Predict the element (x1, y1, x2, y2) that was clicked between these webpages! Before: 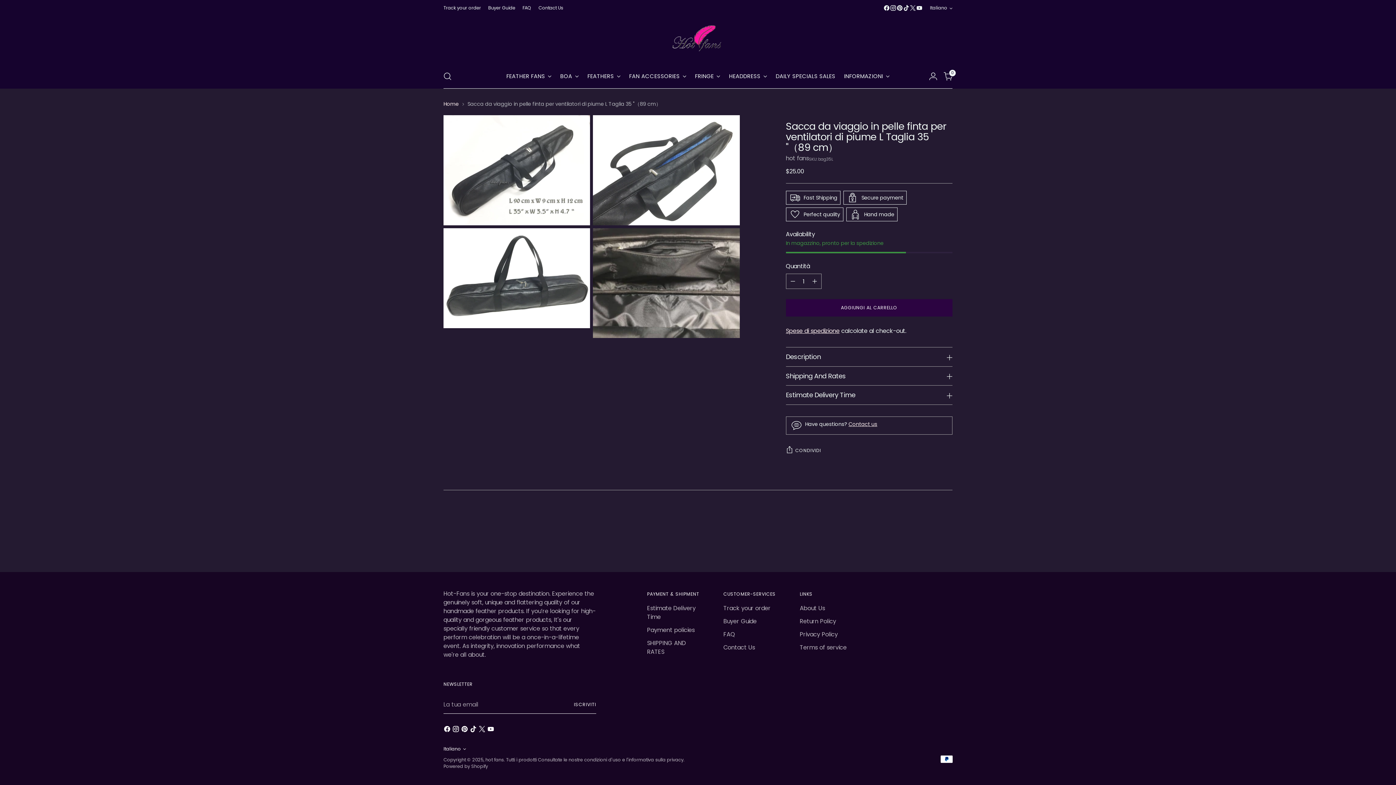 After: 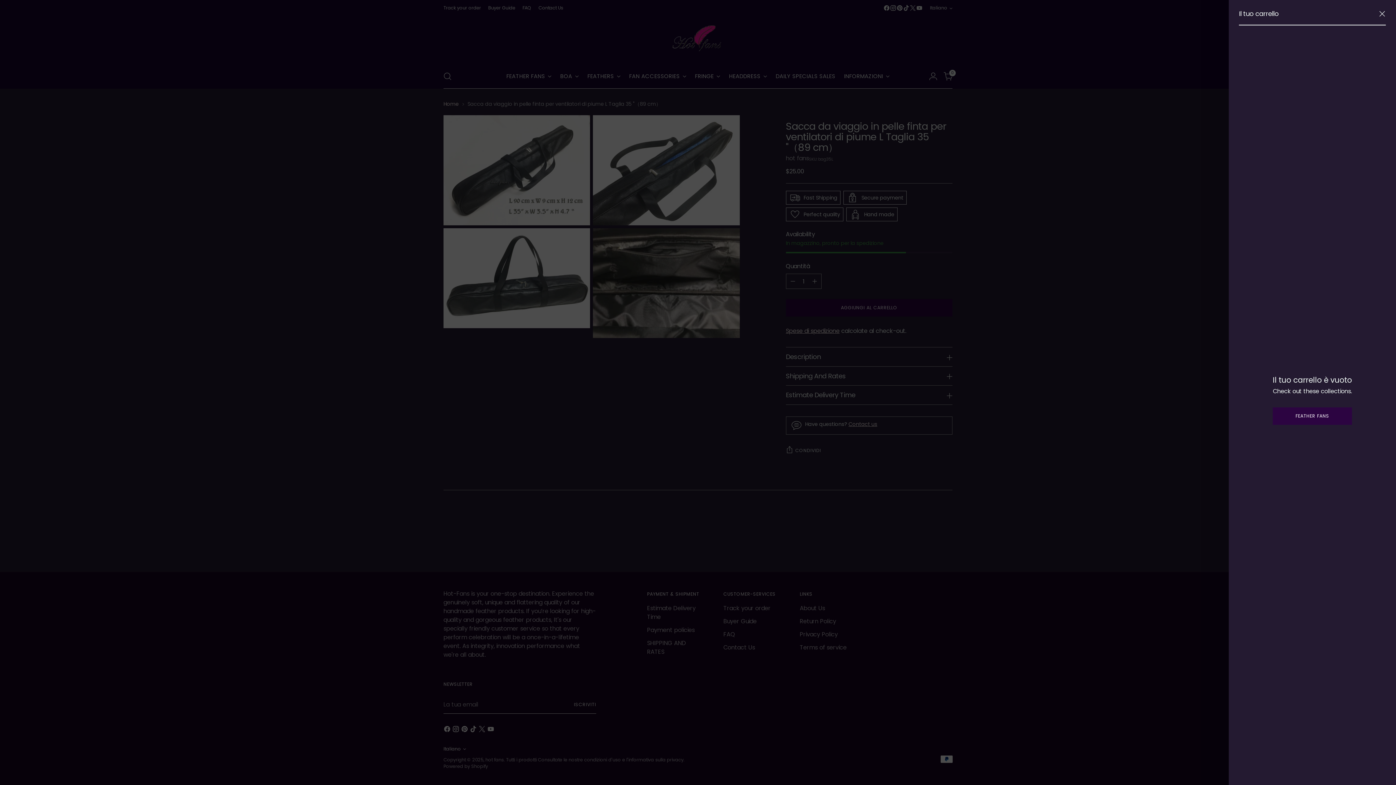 Action: bbox: (941, 69, 955, 83) label: Apri carrello modale